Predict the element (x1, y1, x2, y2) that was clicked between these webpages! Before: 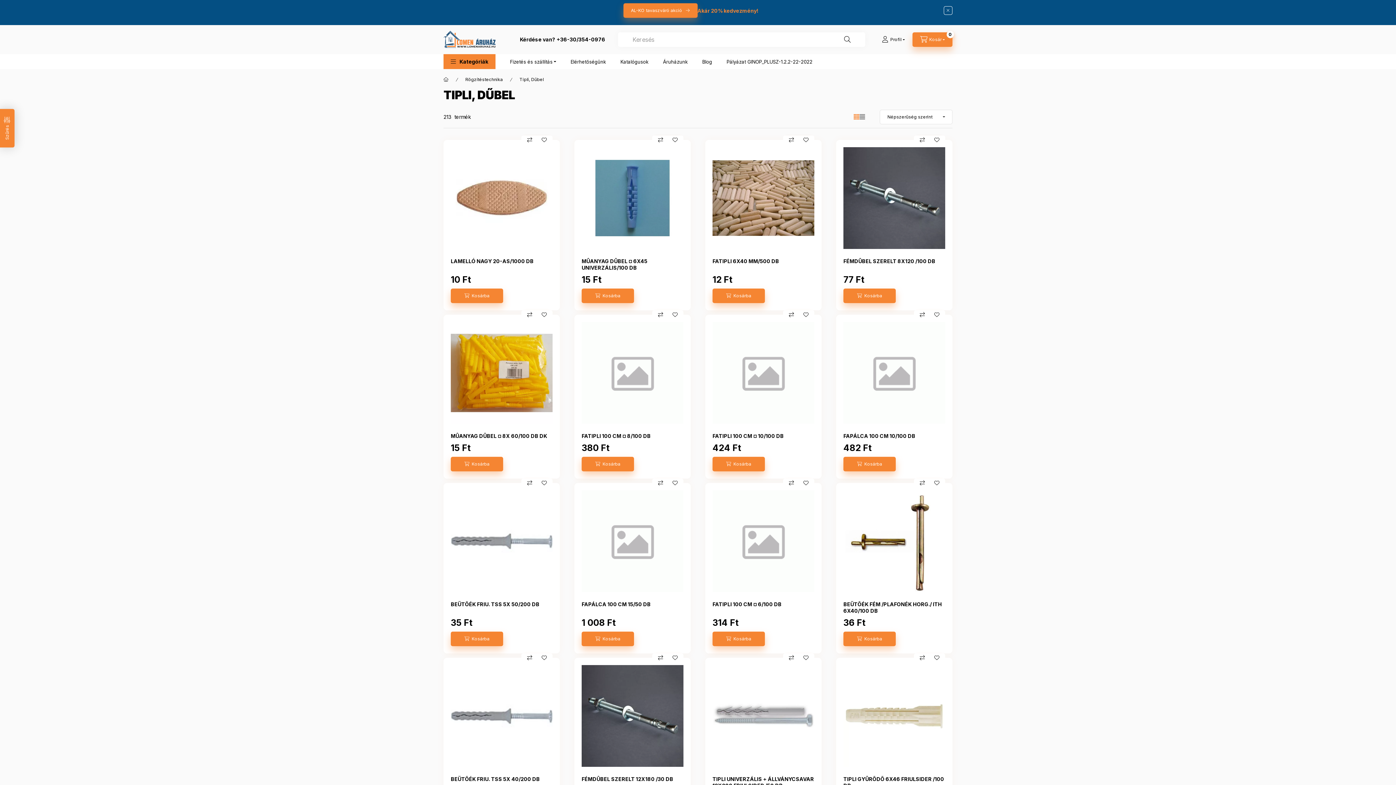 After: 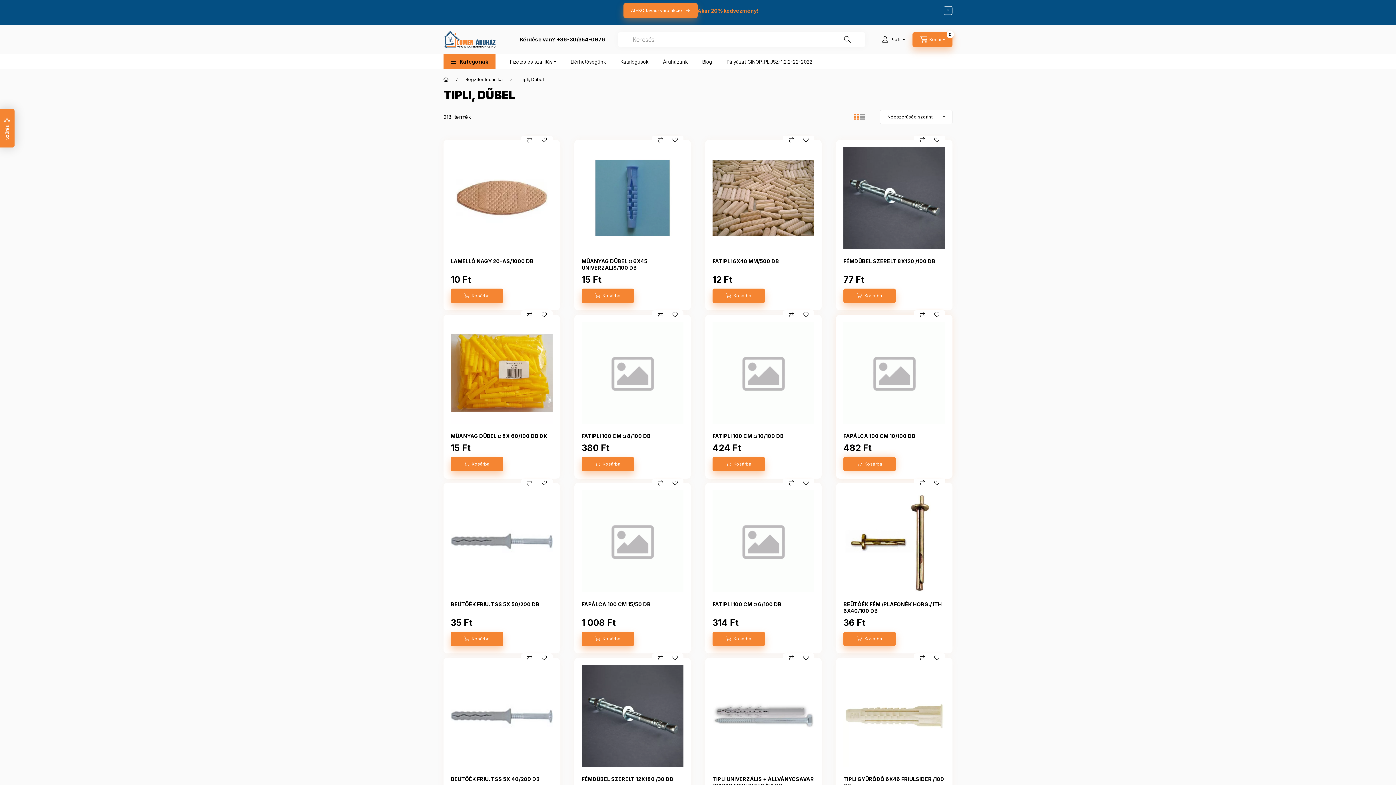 Action: bbox: (843, 457, 896, 471) label: Kosárba